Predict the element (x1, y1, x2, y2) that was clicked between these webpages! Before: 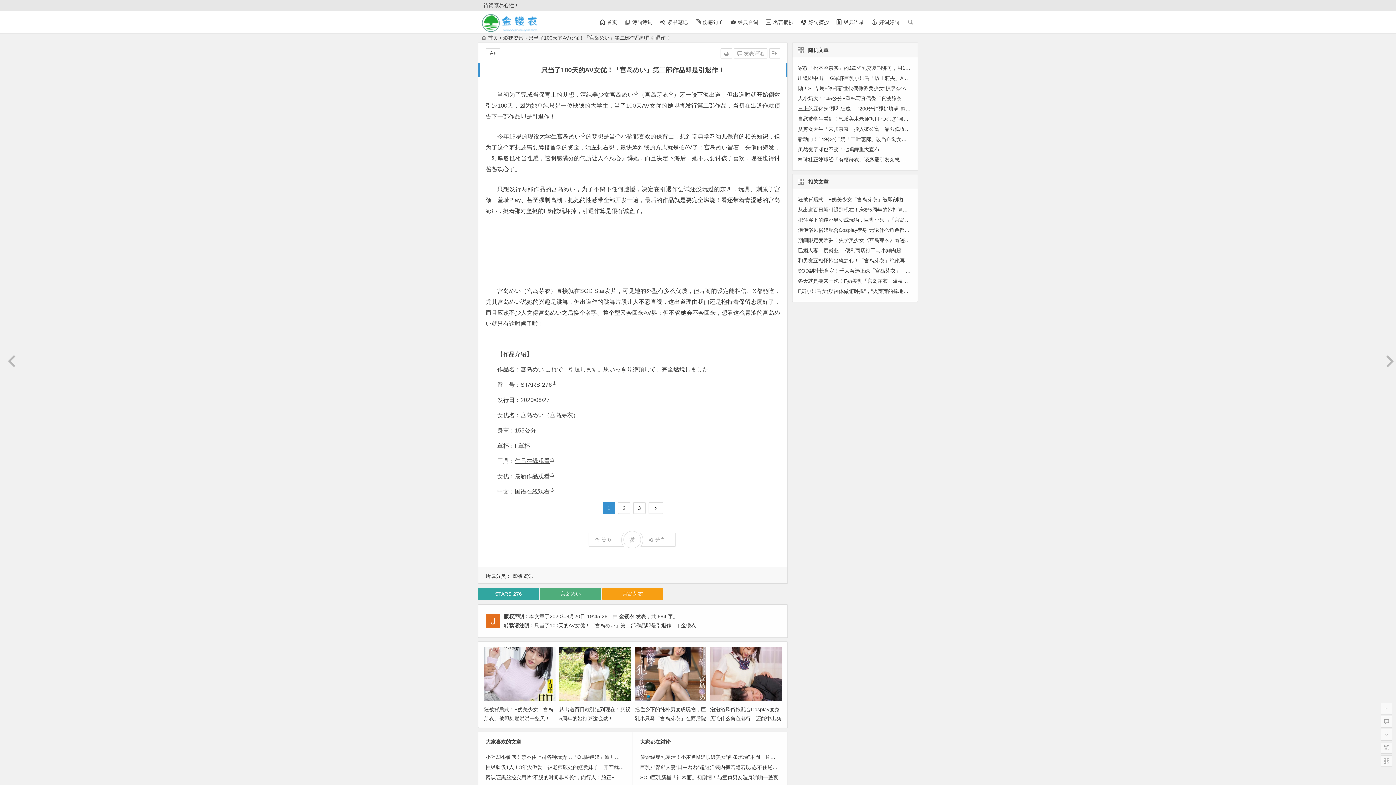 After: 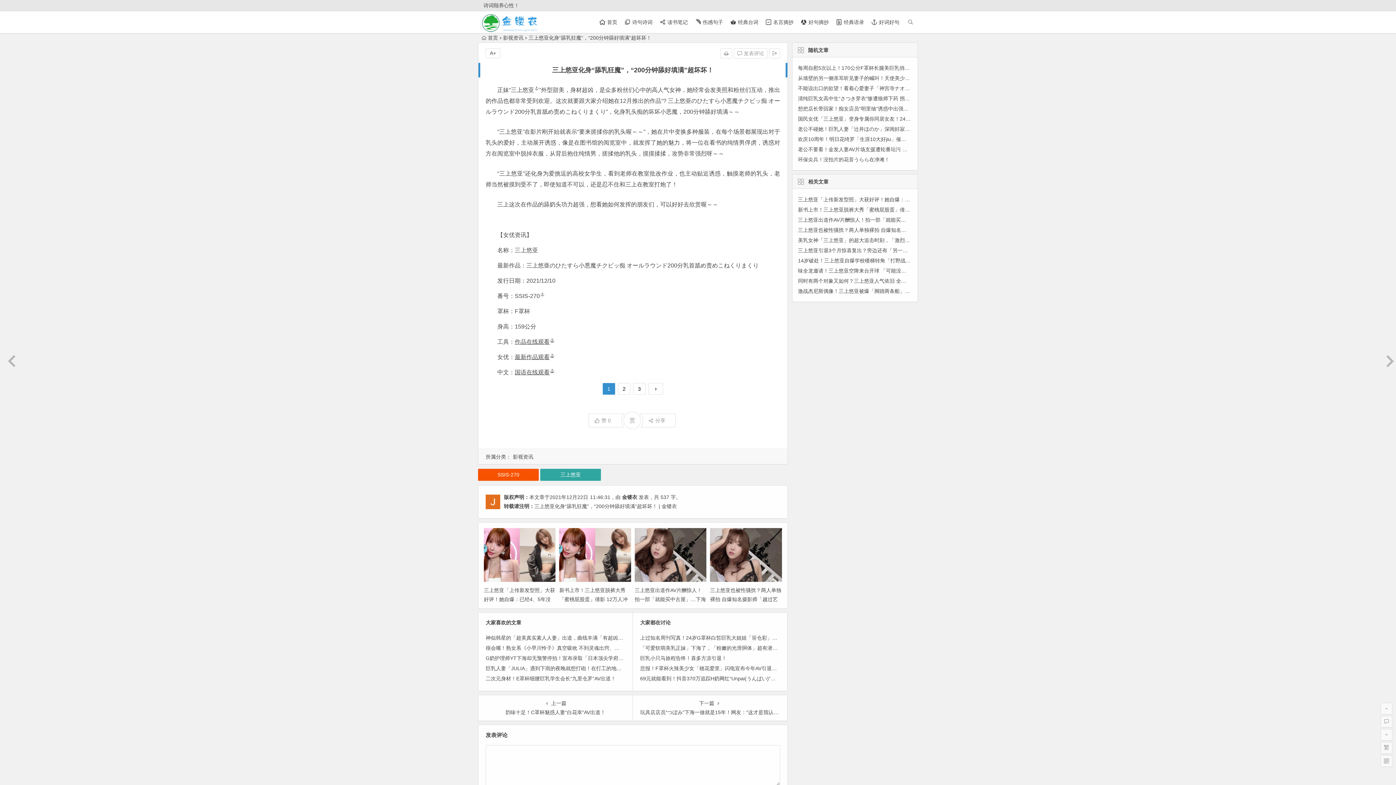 Action: label: 三上悠亚化身“舔乳狂魔”，“200分钟舔好填满”超坏坏！ bbox: (798, 105, 921, 111)